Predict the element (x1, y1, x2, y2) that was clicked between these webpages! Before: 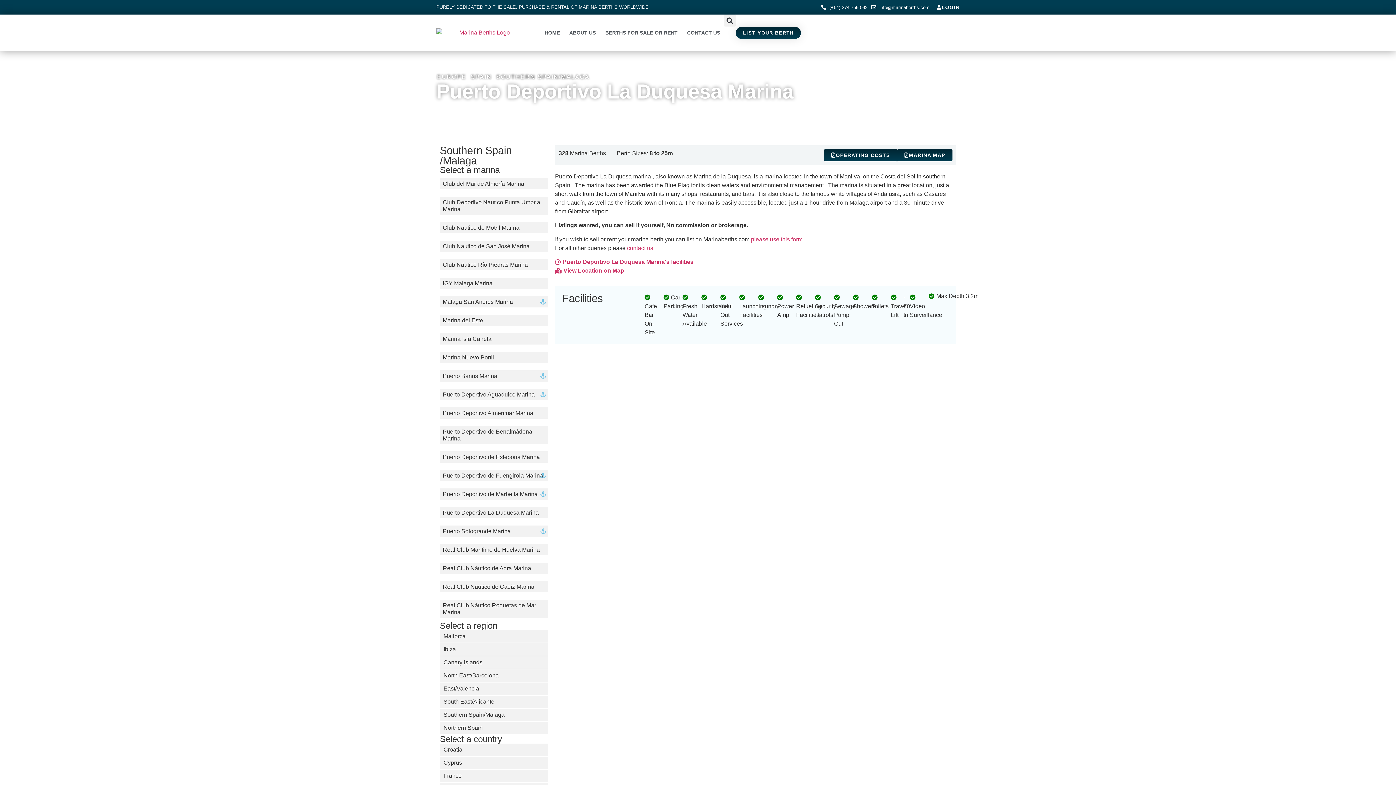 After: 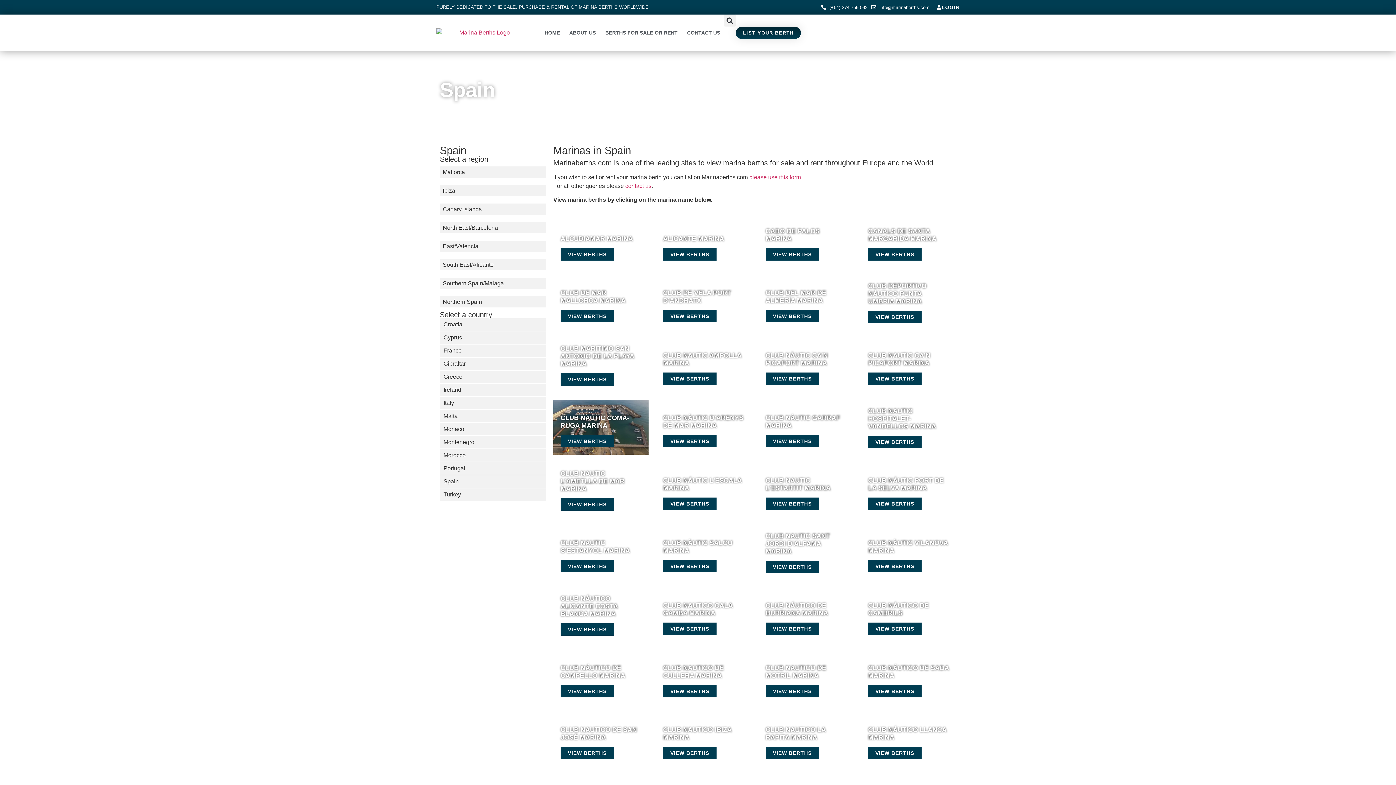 Action: bbox: (470, 73, 492, 80) label: SPAIN